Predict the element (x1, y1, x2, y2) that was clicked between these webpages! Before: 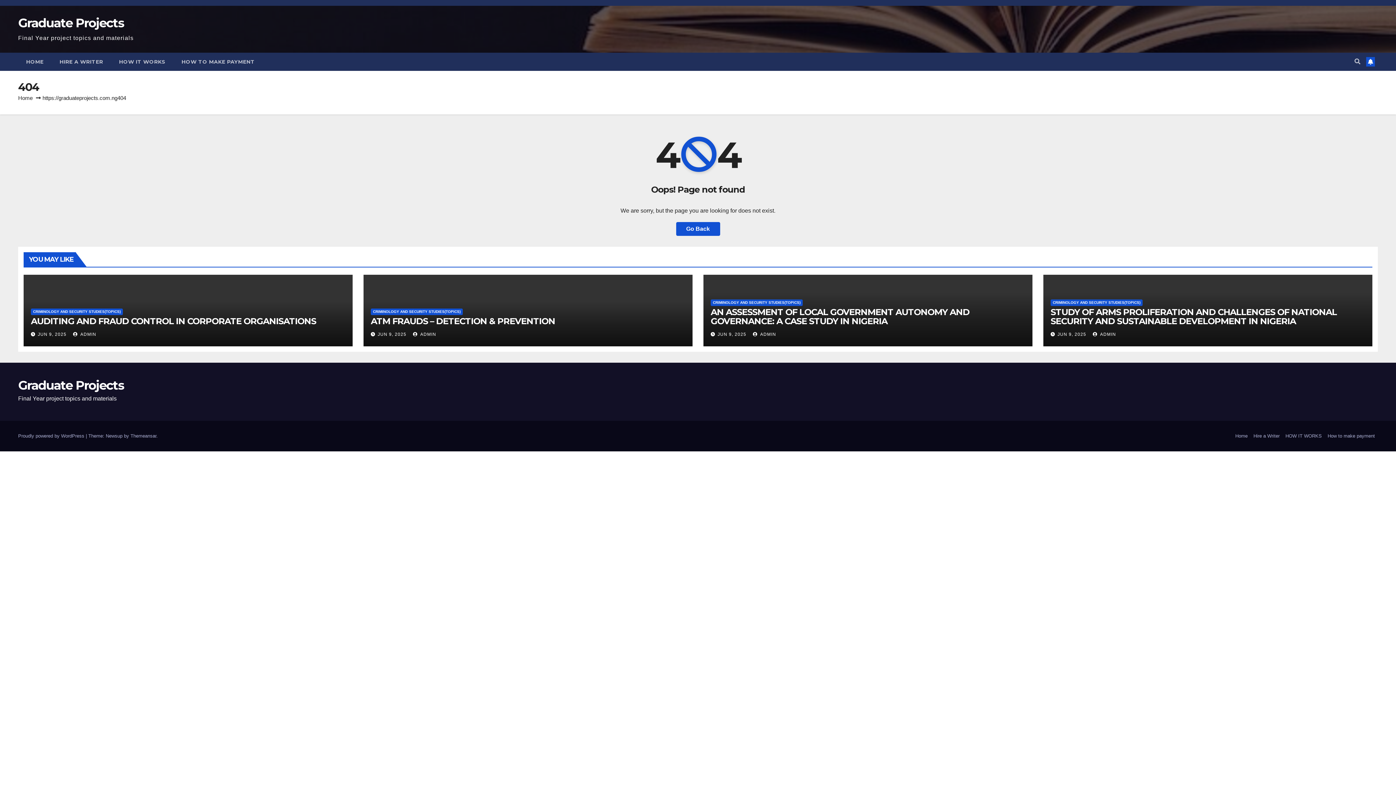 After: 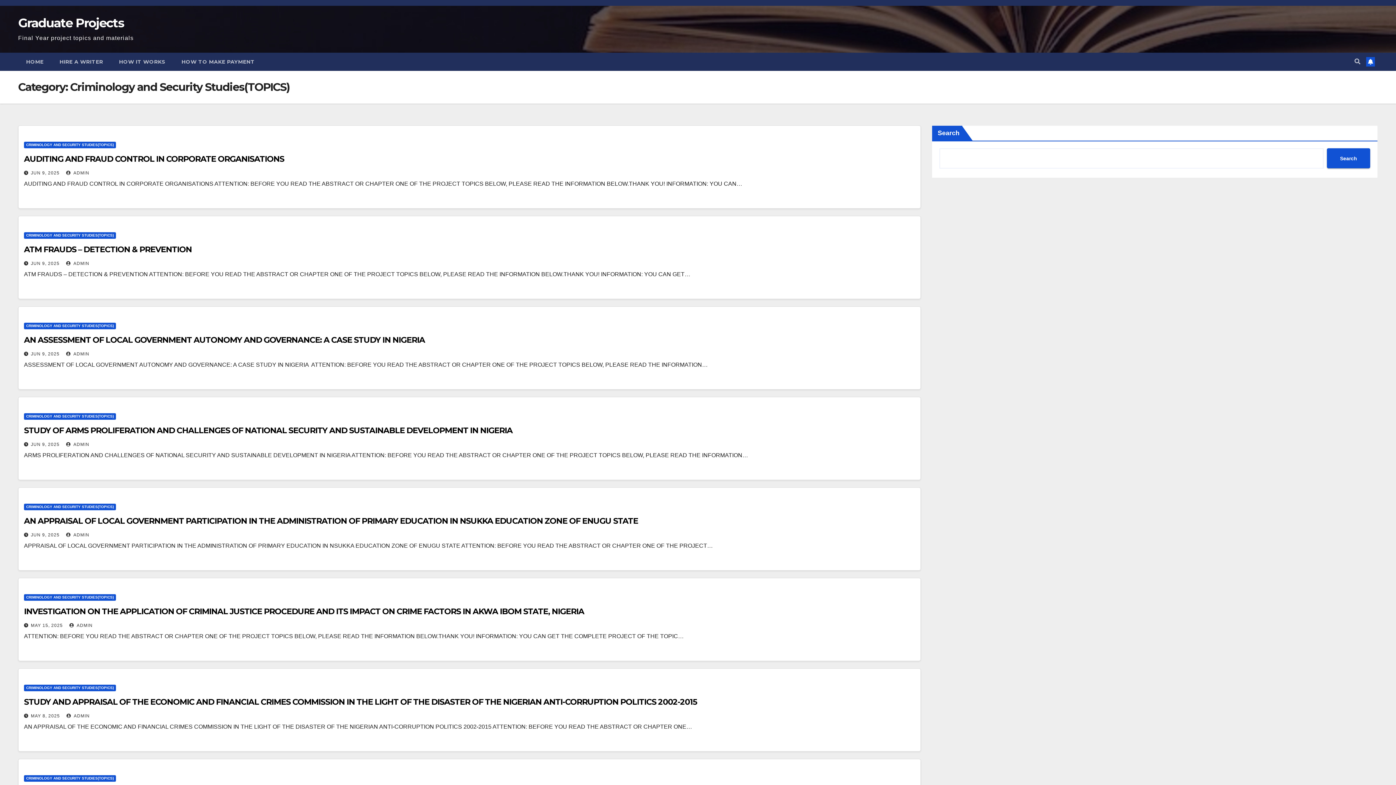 Action: label: CRIMINOLOGY AND SECURITY STUDIES(TOPICS) bbox: (370, 308, 462, 315)